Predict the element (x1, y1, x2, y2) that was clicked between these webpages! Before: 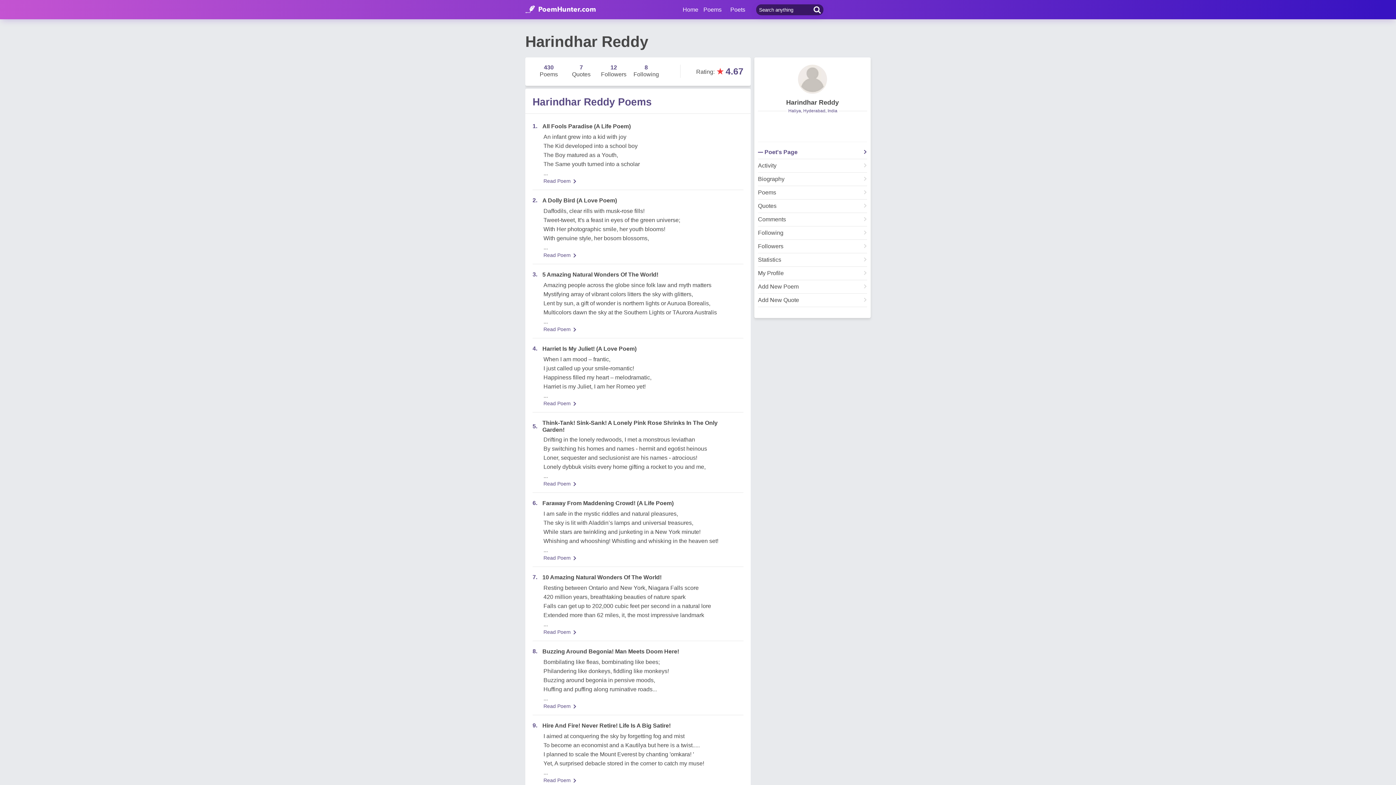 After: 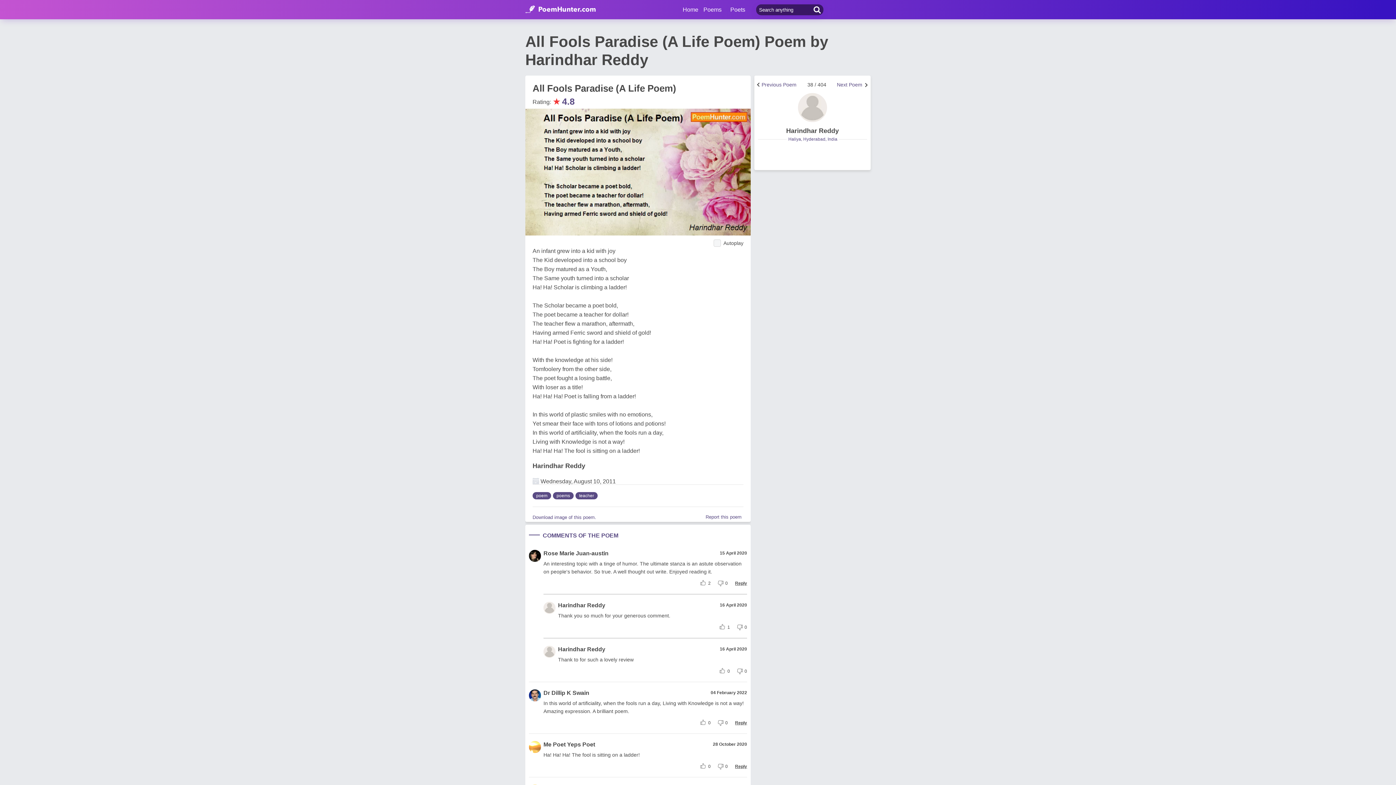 Action: label: Read Poem bbox: (543, 178, 570, 184)